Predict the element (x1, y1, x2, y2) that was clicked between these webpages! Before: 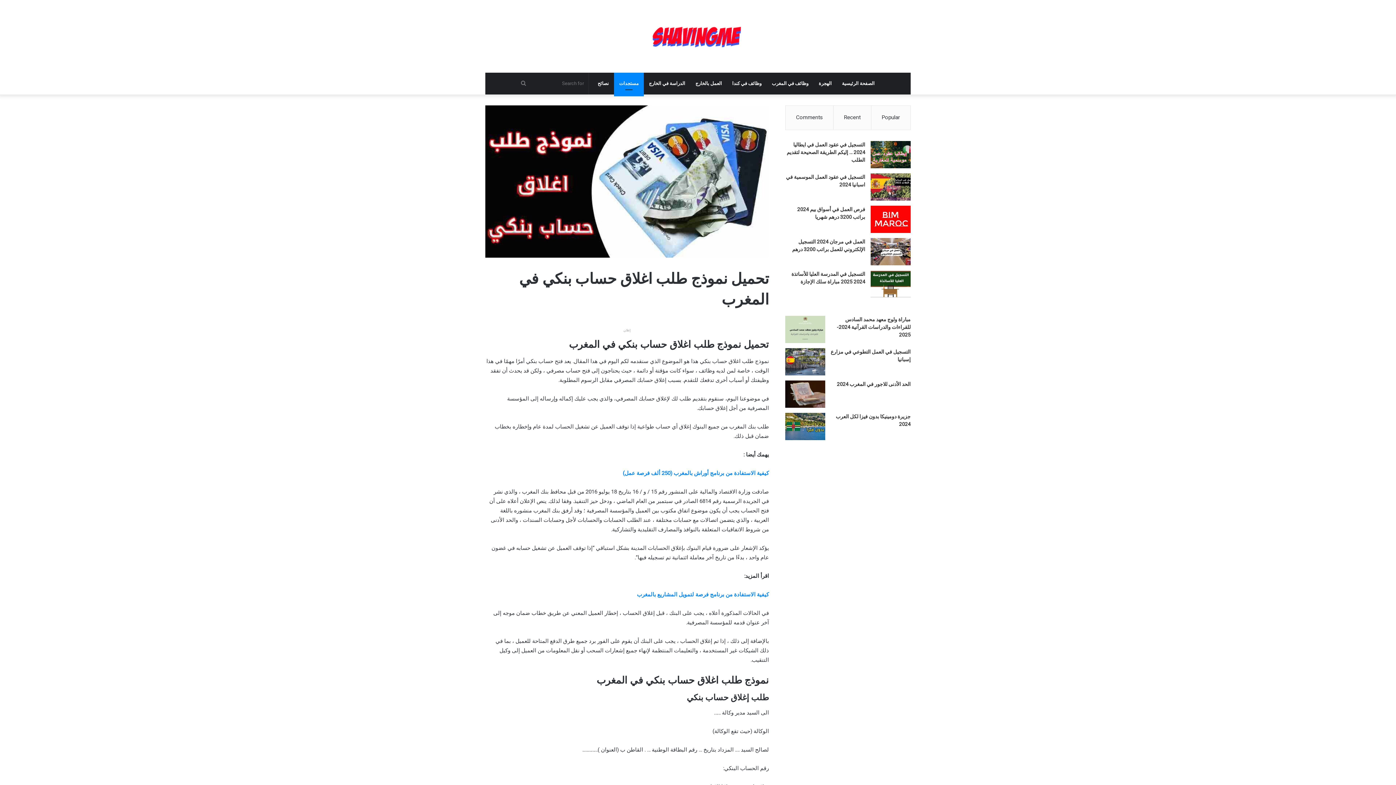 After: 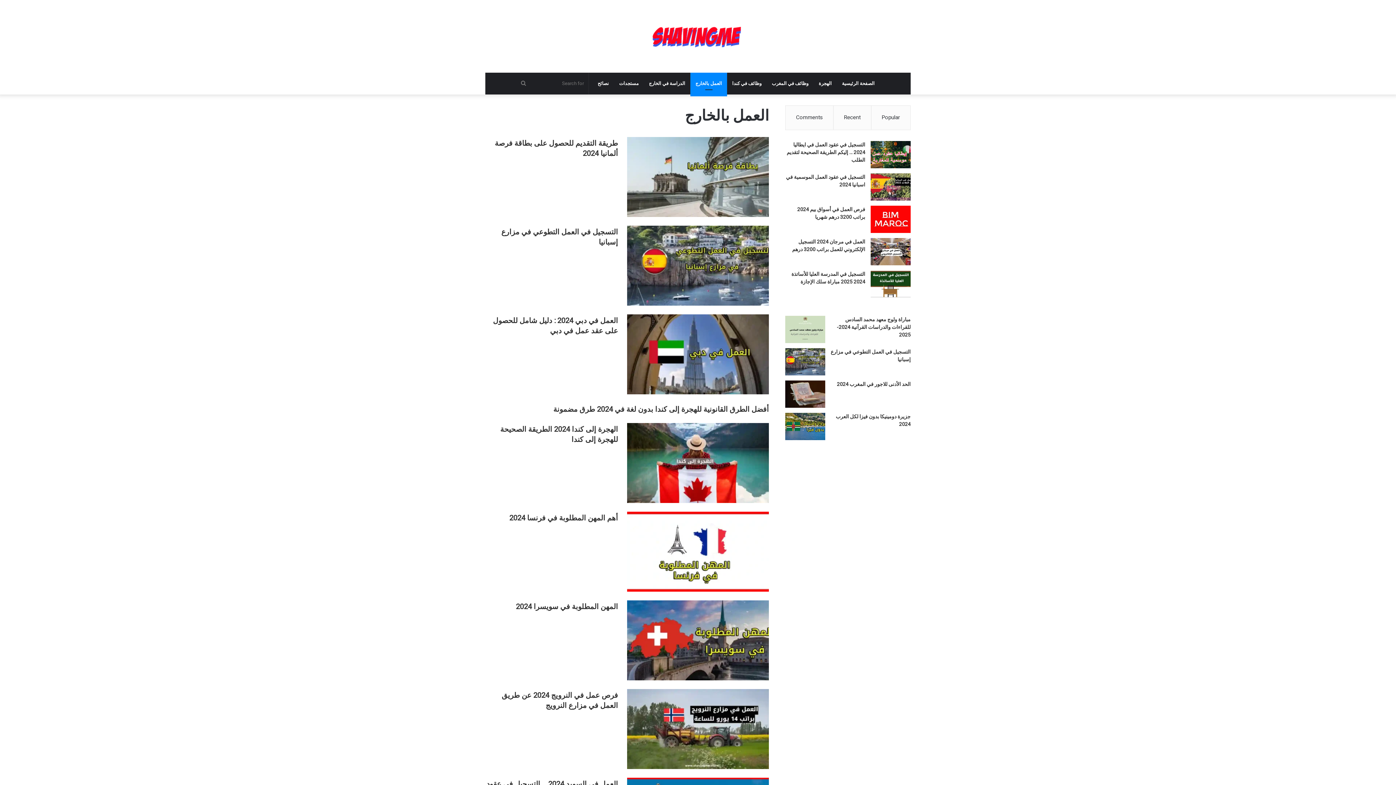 Action: bbox: (690, 72, 727, 94) label: العمل بالخارج